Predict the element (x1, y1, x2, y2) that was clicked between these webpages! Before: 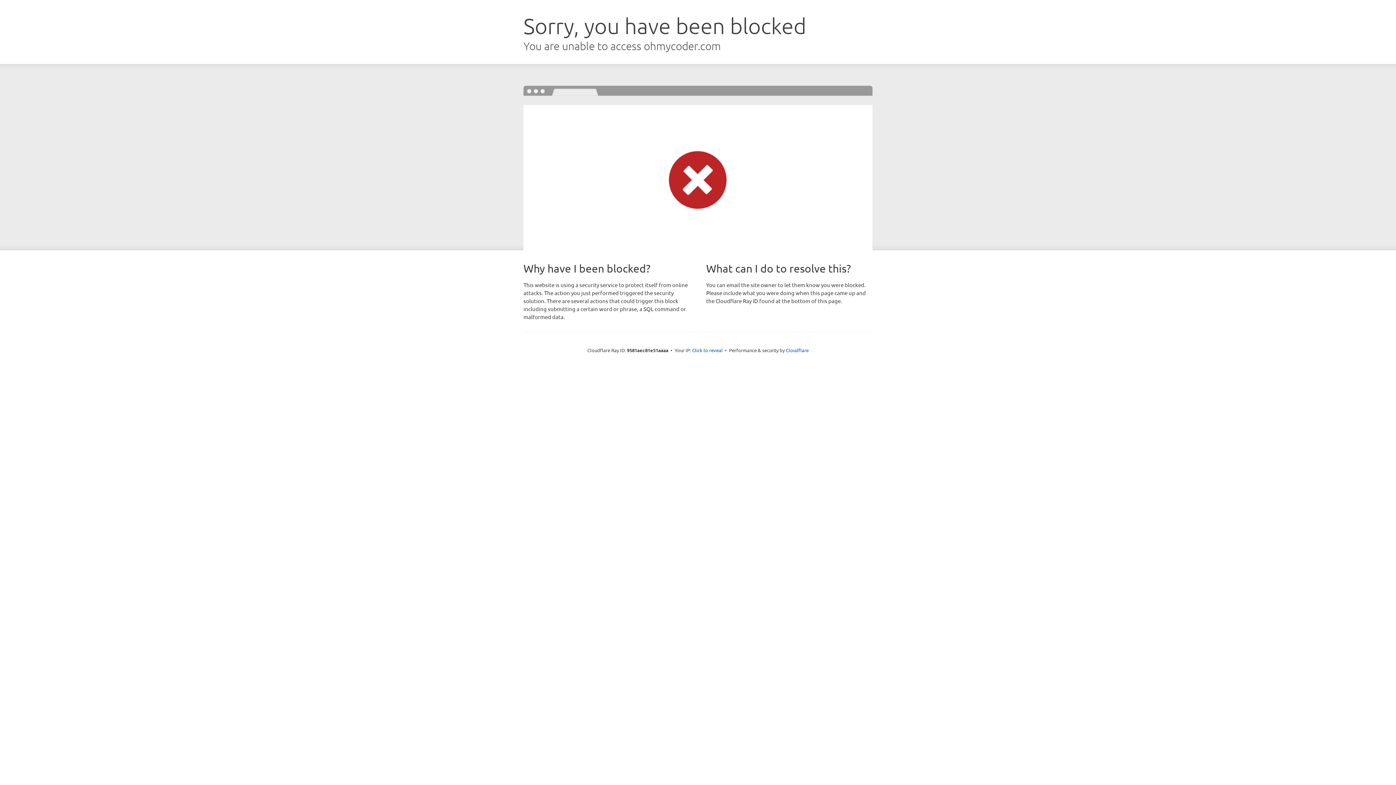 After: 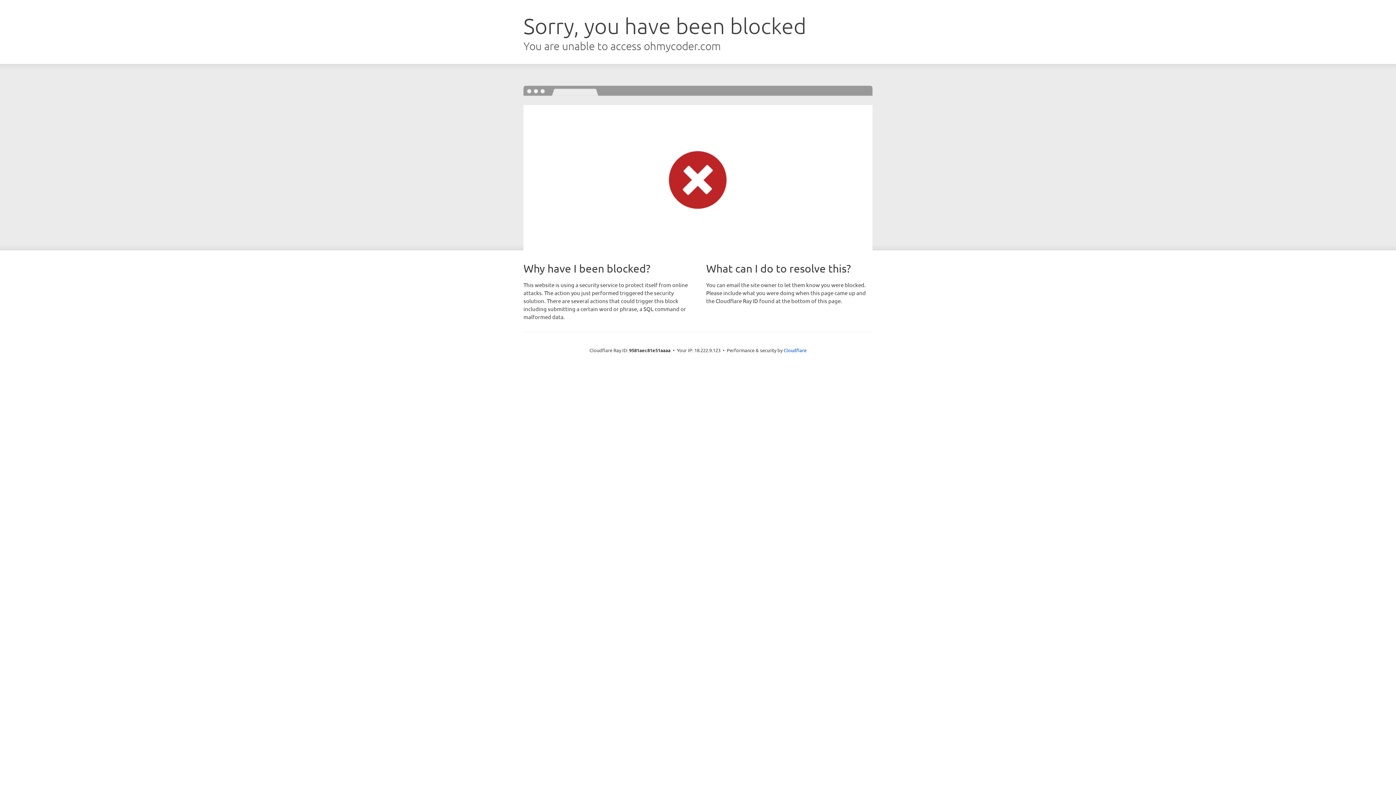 Action: bbox: (692, 346, 722, 353) label: Click to reveal